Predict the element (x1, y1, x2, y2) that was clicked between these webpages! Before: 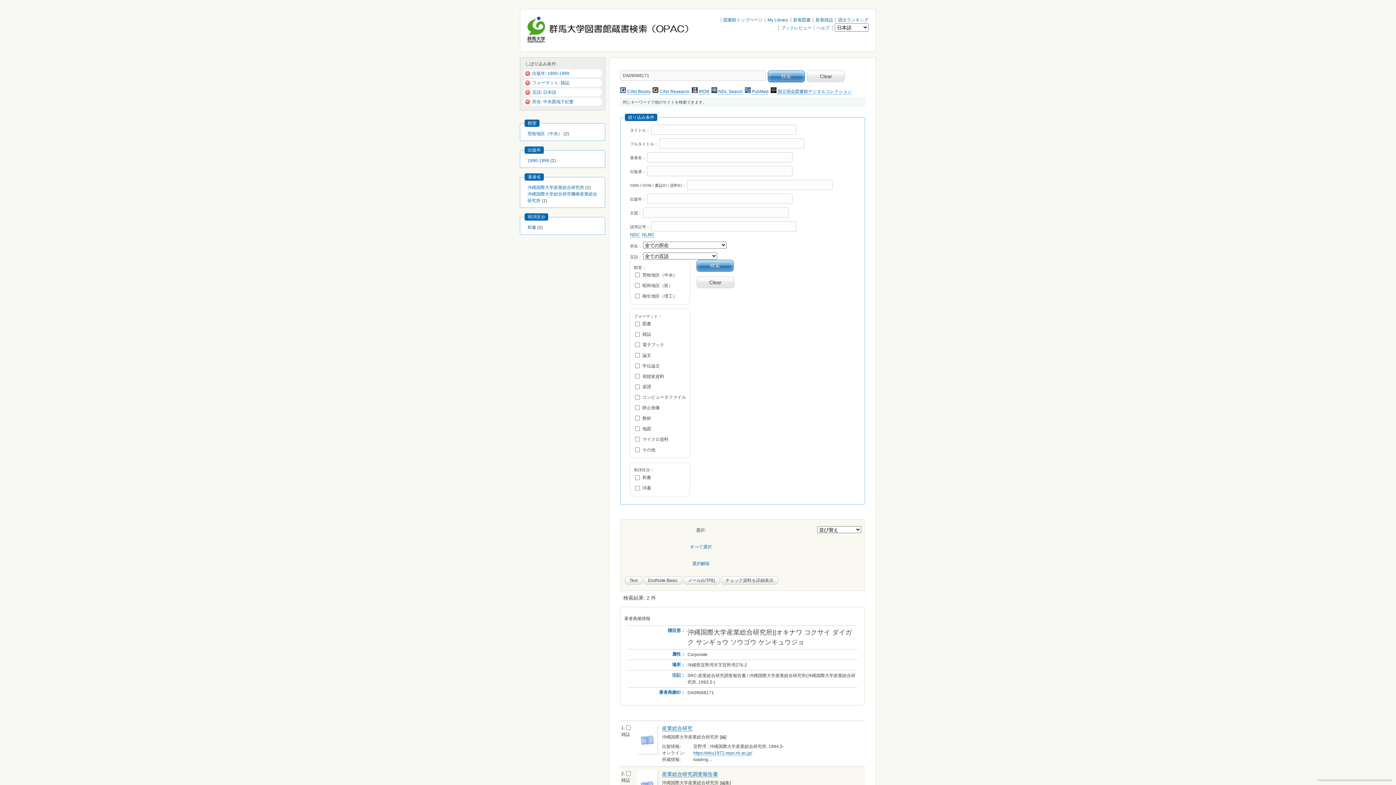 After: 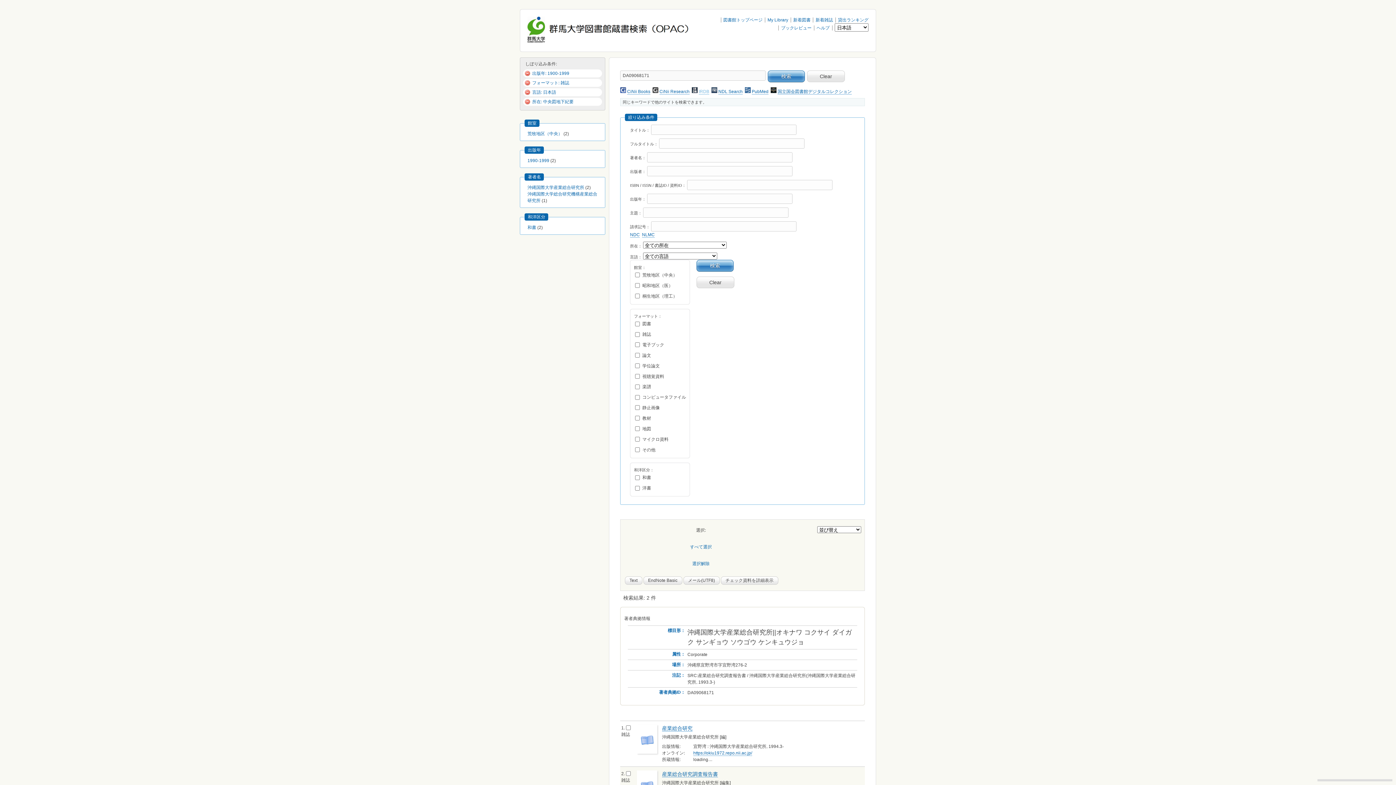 Action: bbox: (698, 89, 709, 94) label: IRDB